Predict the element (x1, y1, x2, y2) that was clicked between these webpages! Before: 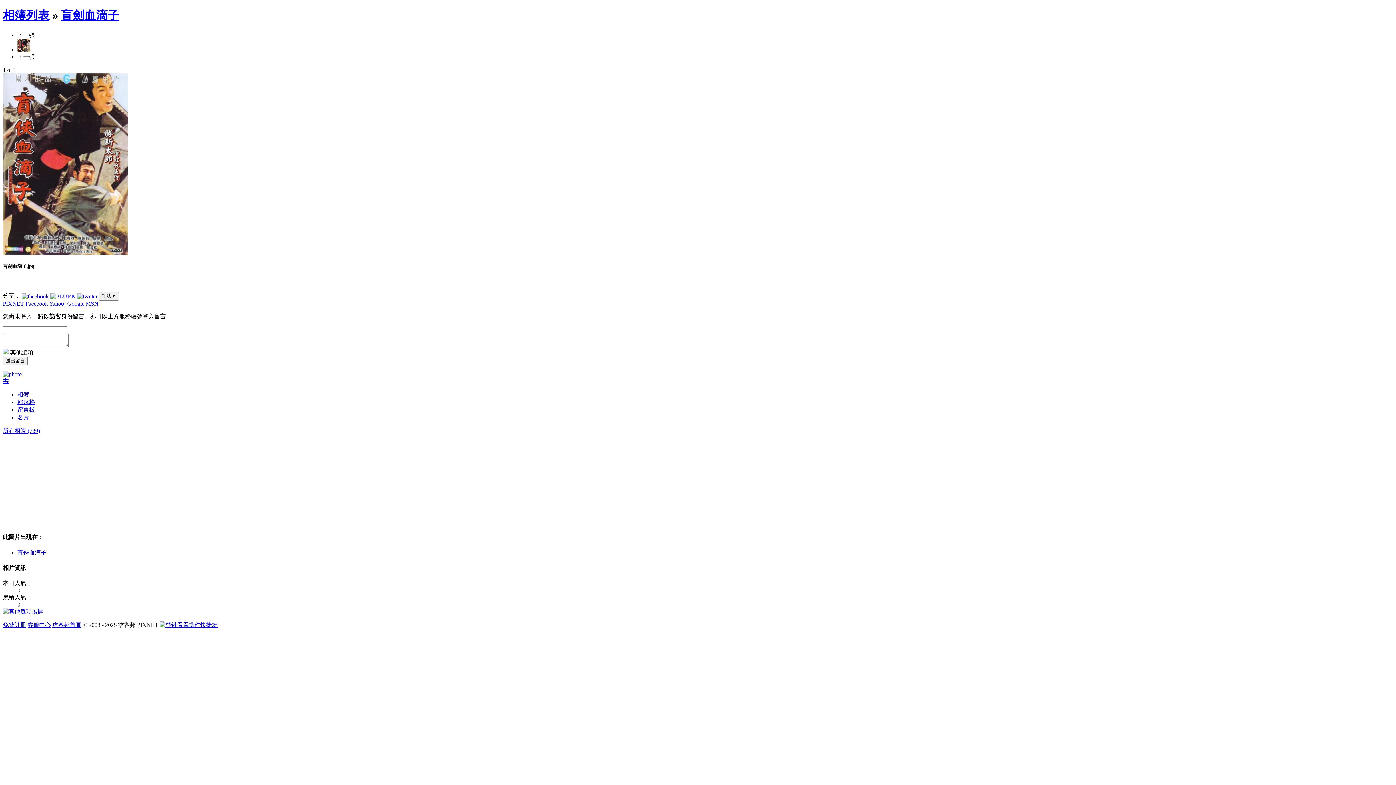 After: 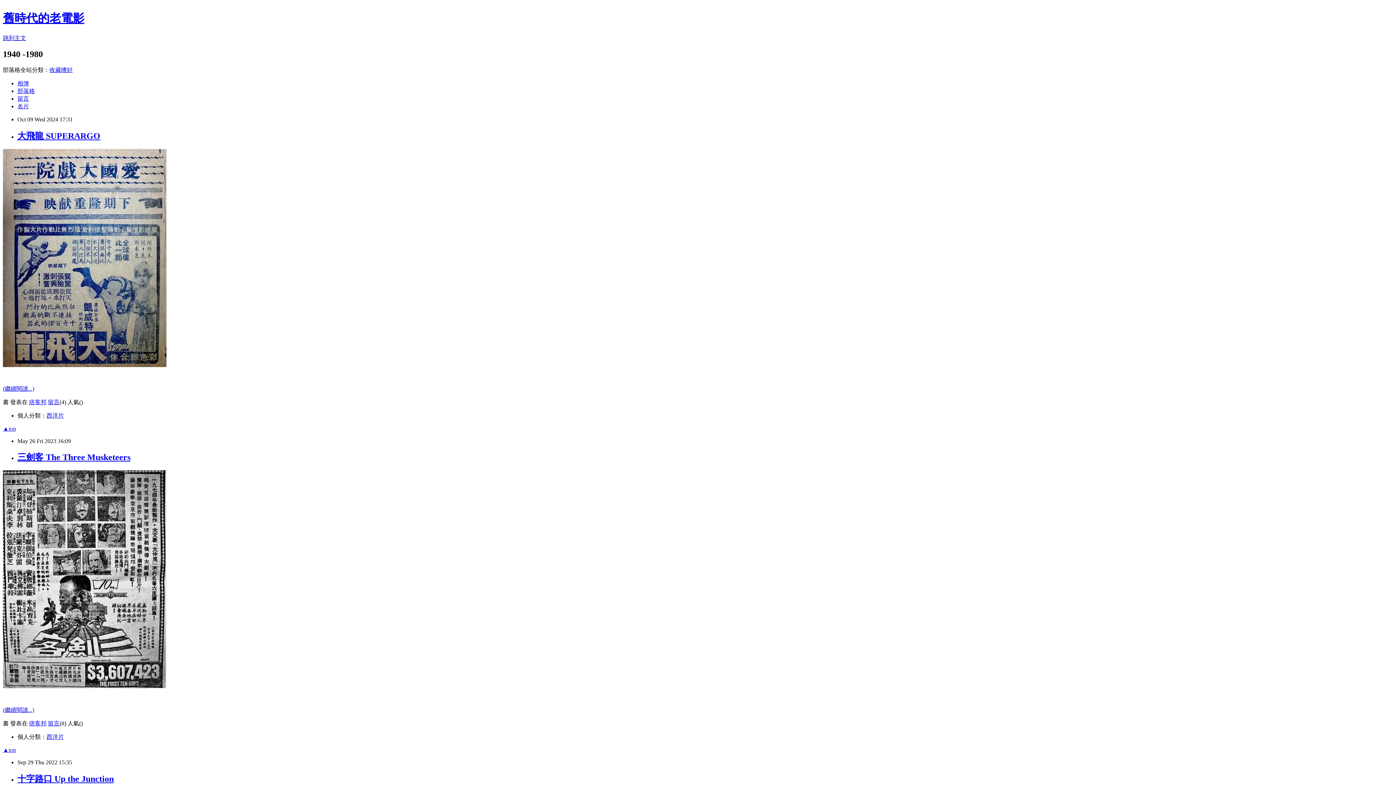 Action: label: 留言板 bbox: (17, 406, 34, 413)